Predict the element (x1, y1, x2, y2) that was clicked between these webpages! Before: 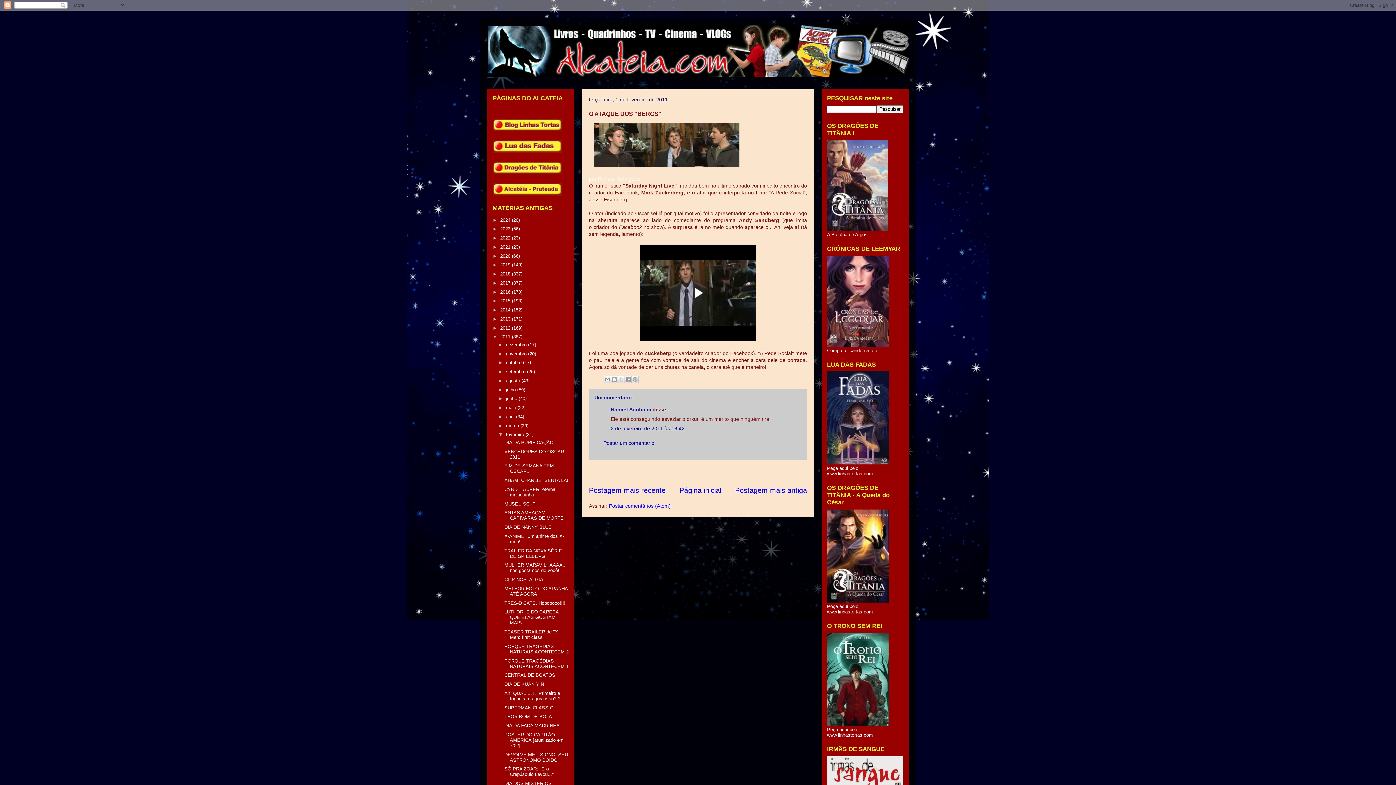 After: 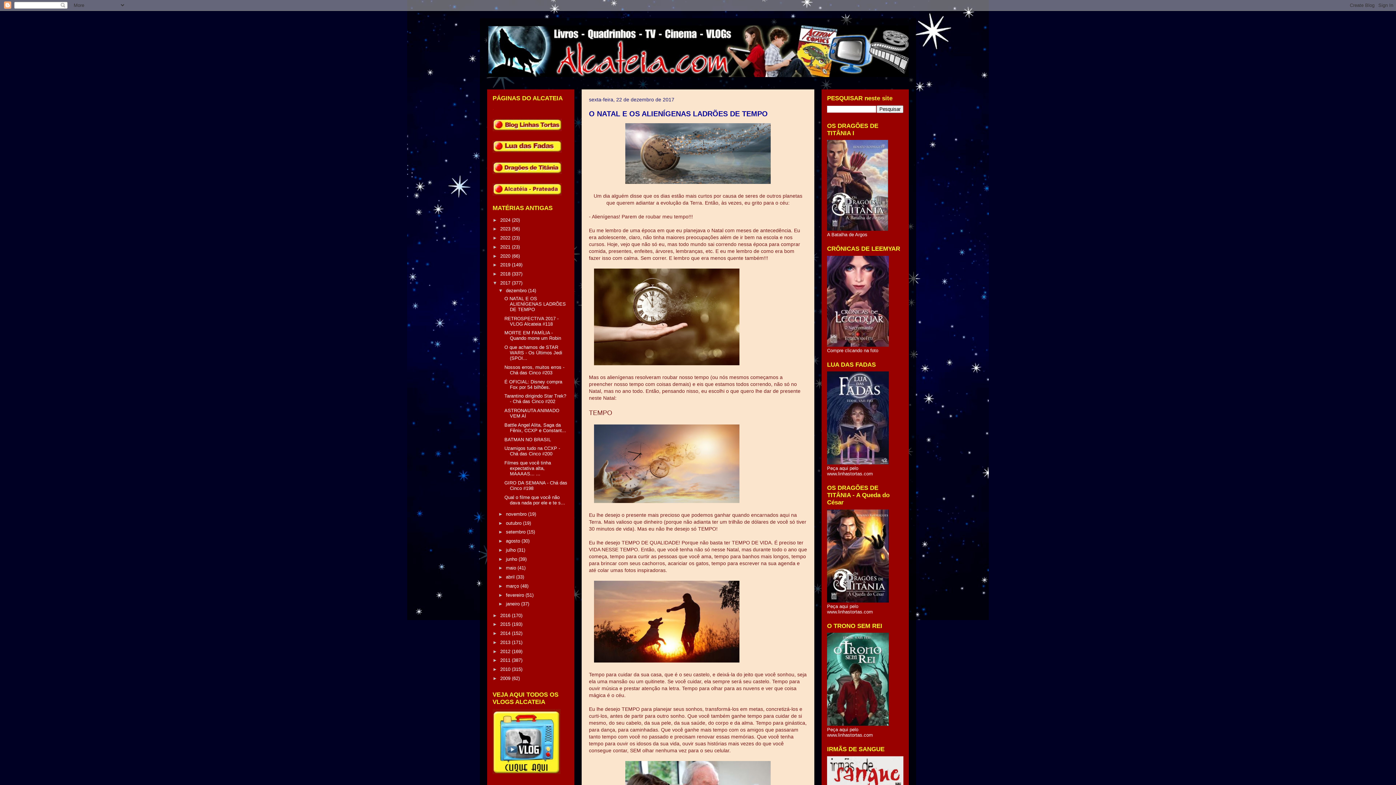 Action: label: 2017  bbox: (500, 280, 512, 285)